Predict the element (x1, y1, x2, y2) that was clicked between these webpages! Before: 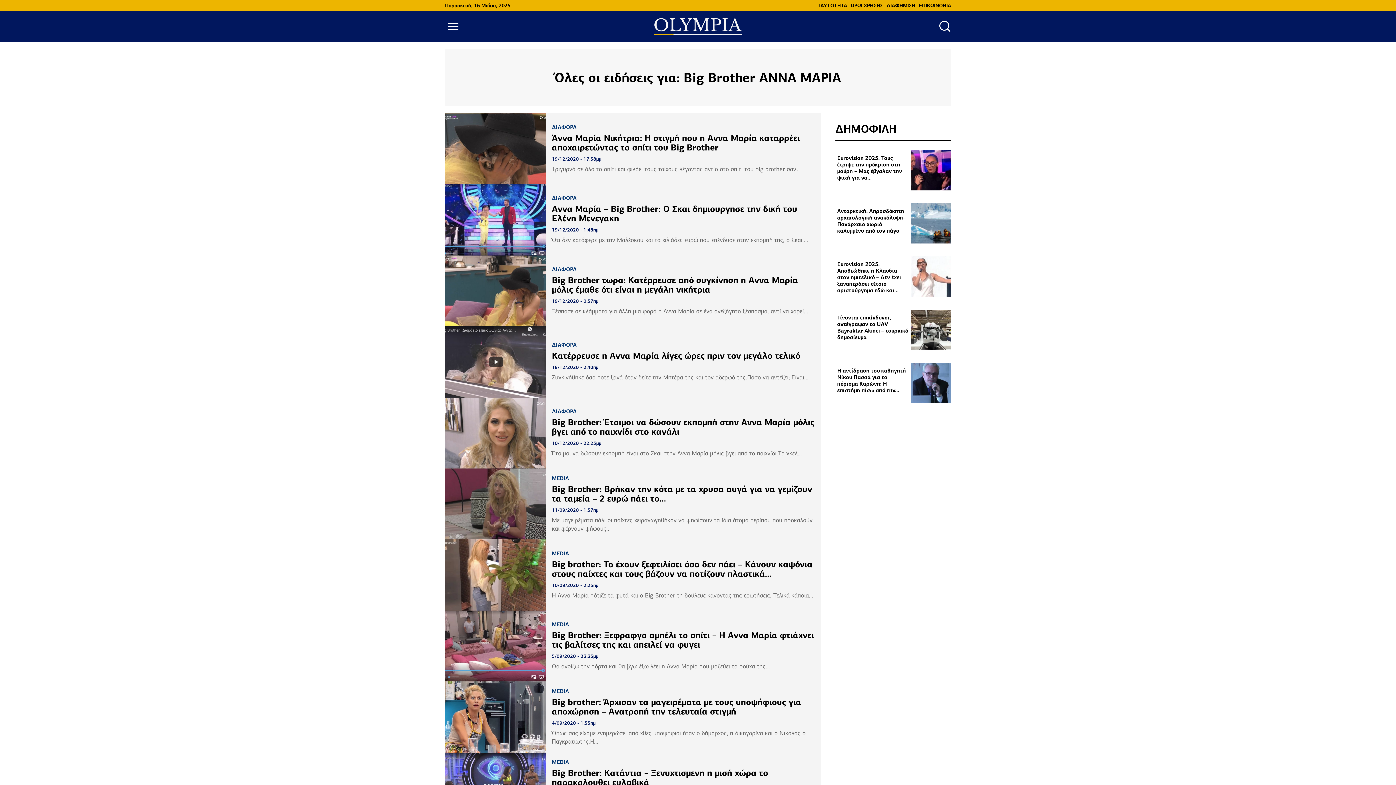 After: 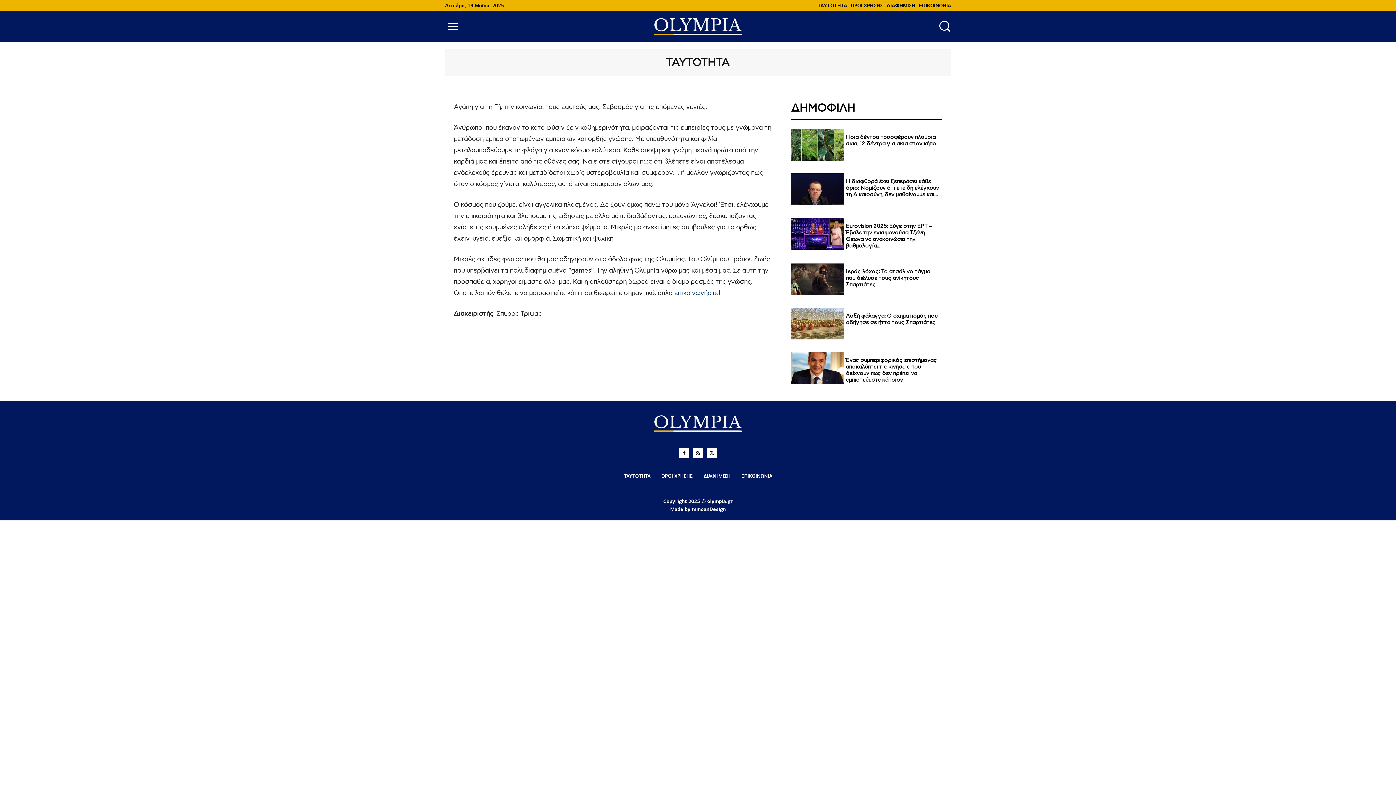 Action: bbox: (817, 0, 847, 10) label: TAYTOTHTA